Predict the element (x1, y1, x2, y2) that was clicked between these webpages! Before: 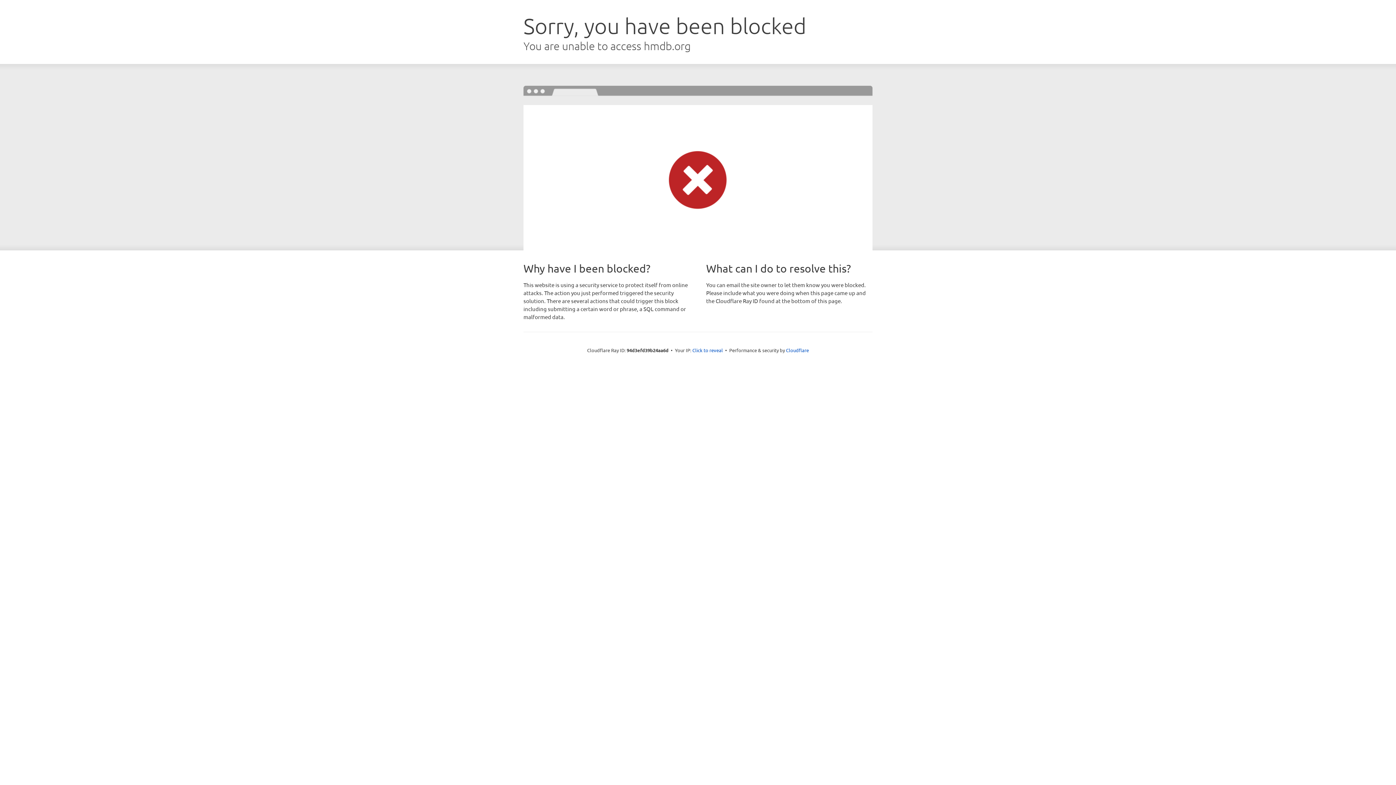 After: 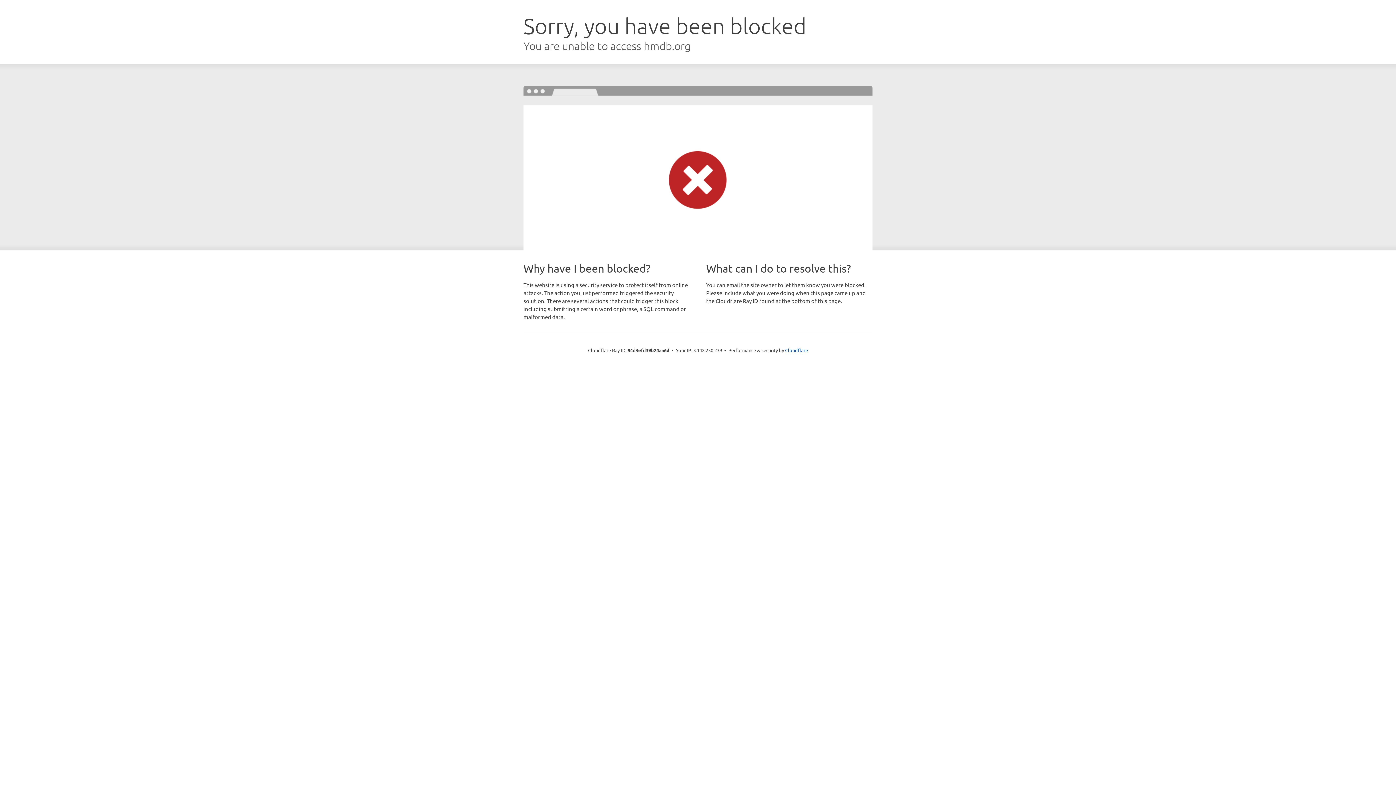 Action: bbox: (692, 346, 723, 353) label: Click to reveal